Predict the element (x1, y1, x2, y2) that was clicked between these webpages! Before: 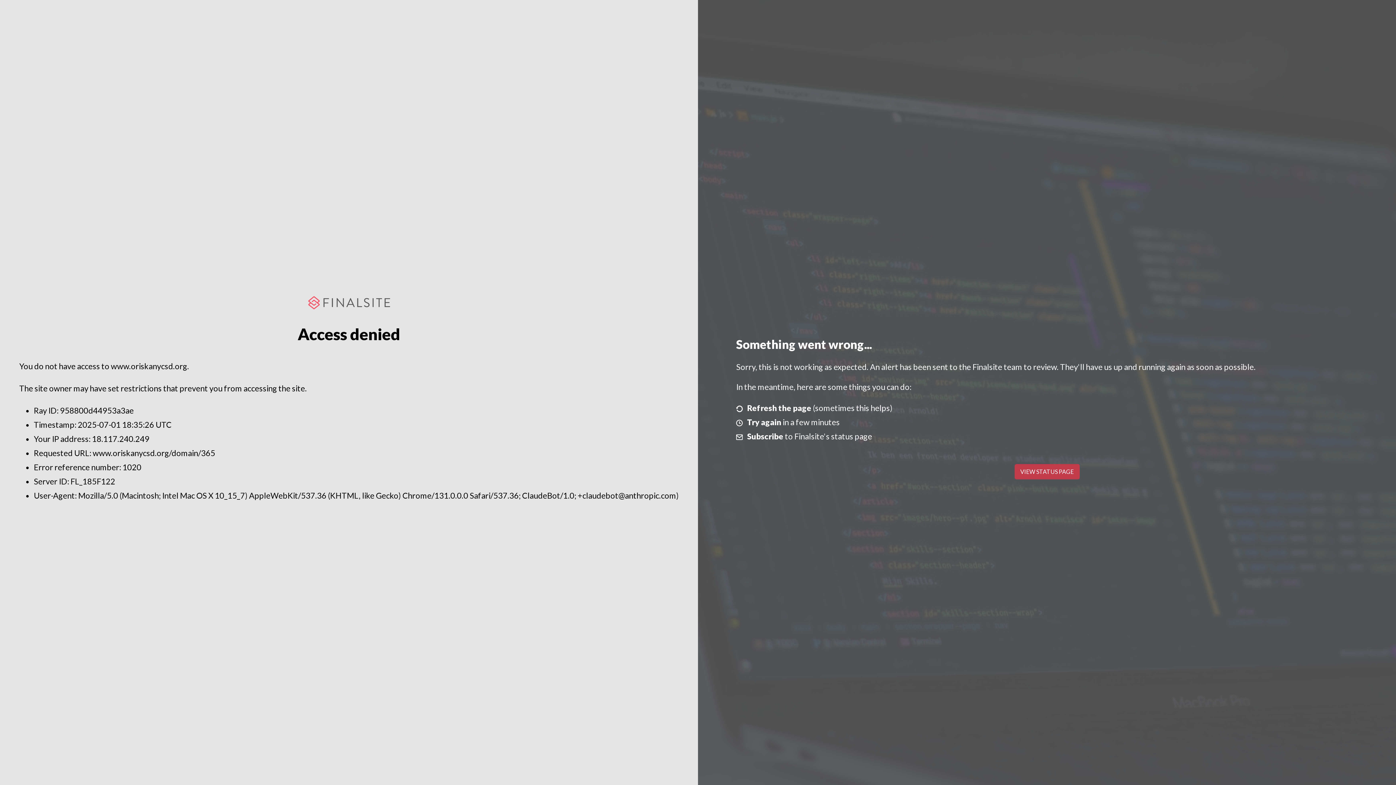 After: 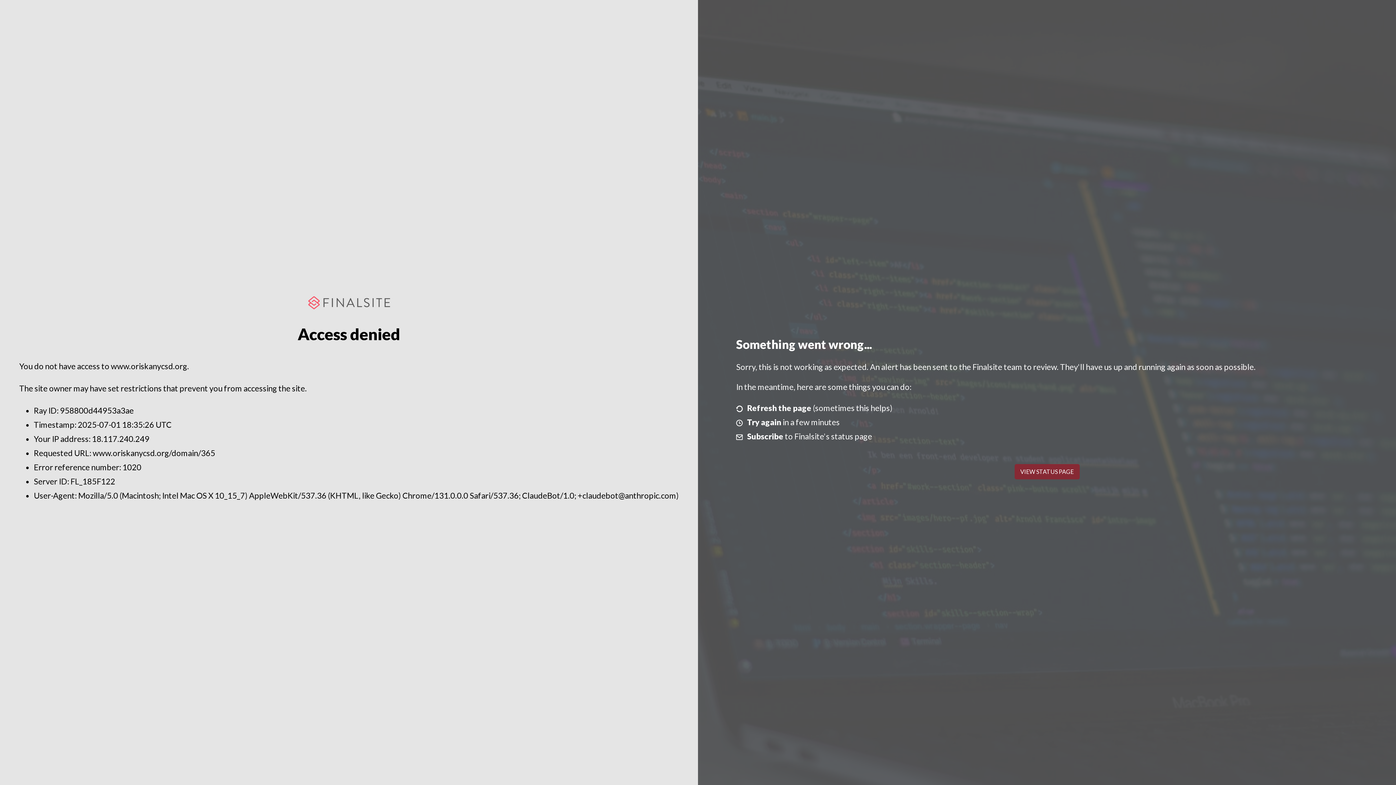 Action: label: VIEW STATUS PAGE bbox: (1014, 464, 1079, 479)